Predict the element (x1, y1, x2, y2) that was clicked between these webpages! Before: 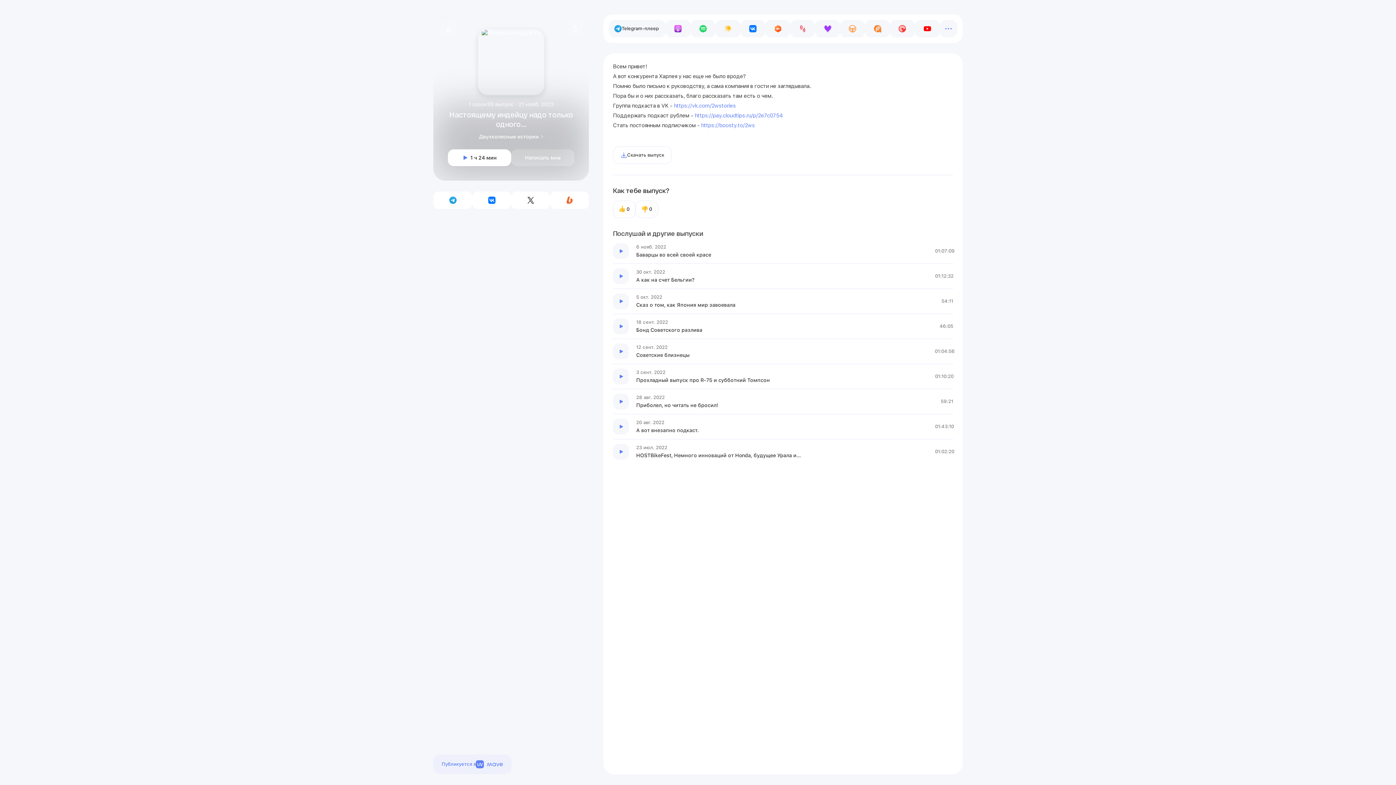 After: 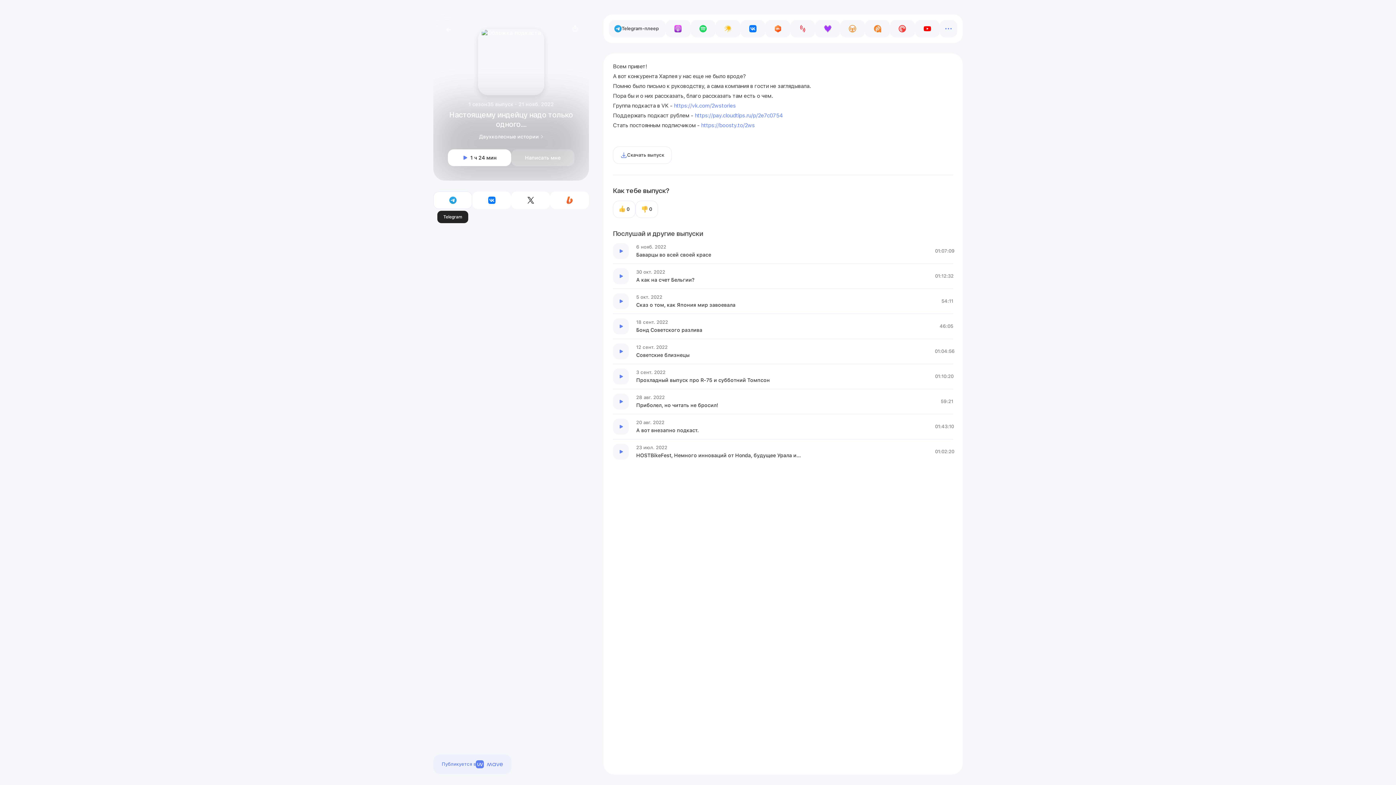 Action: bbox: (433, 191, 472, 209) label: Связаться с автором через Телеграм